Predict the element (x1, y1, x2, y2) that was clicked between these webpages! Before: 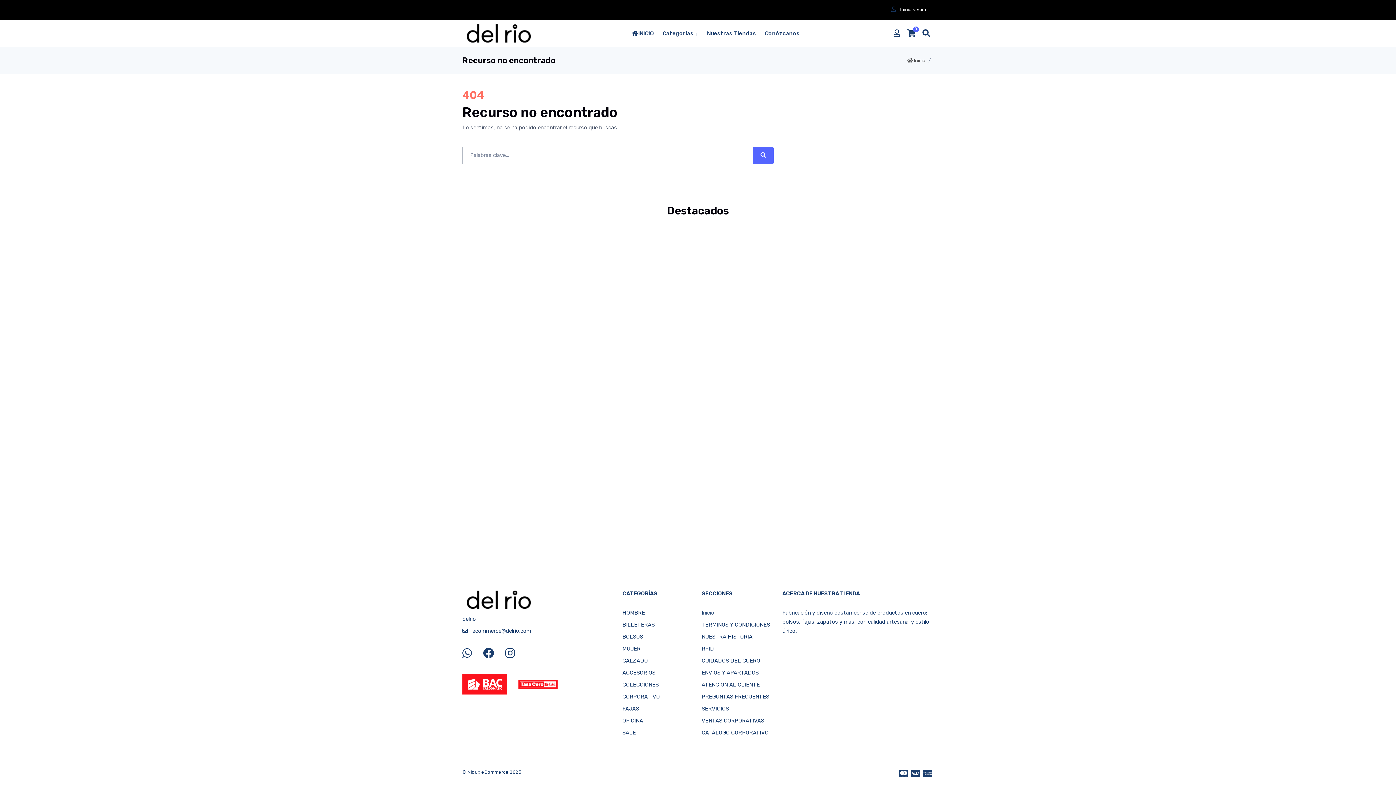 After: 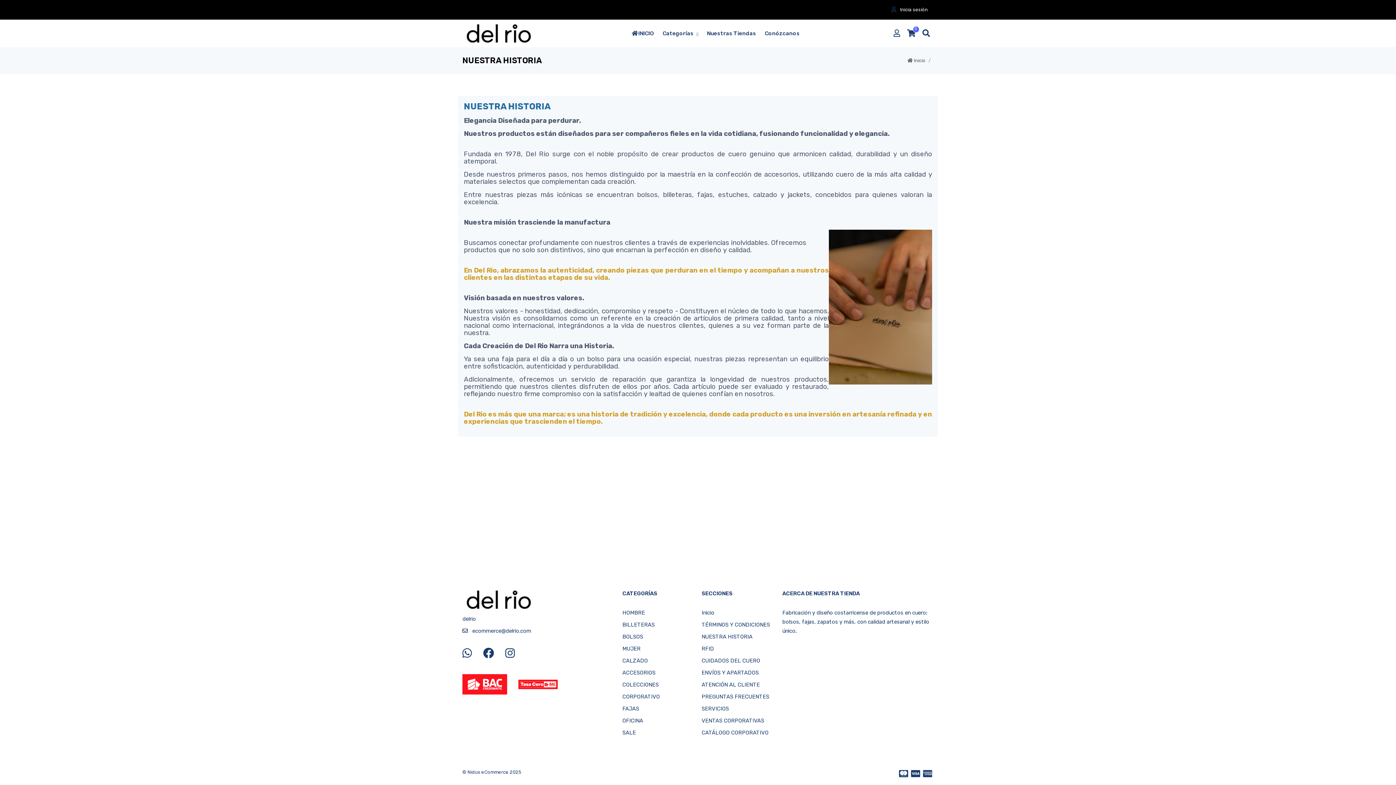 Action: bbox: (701, 633, 752, 640) label: NUESTRA HISTORIA